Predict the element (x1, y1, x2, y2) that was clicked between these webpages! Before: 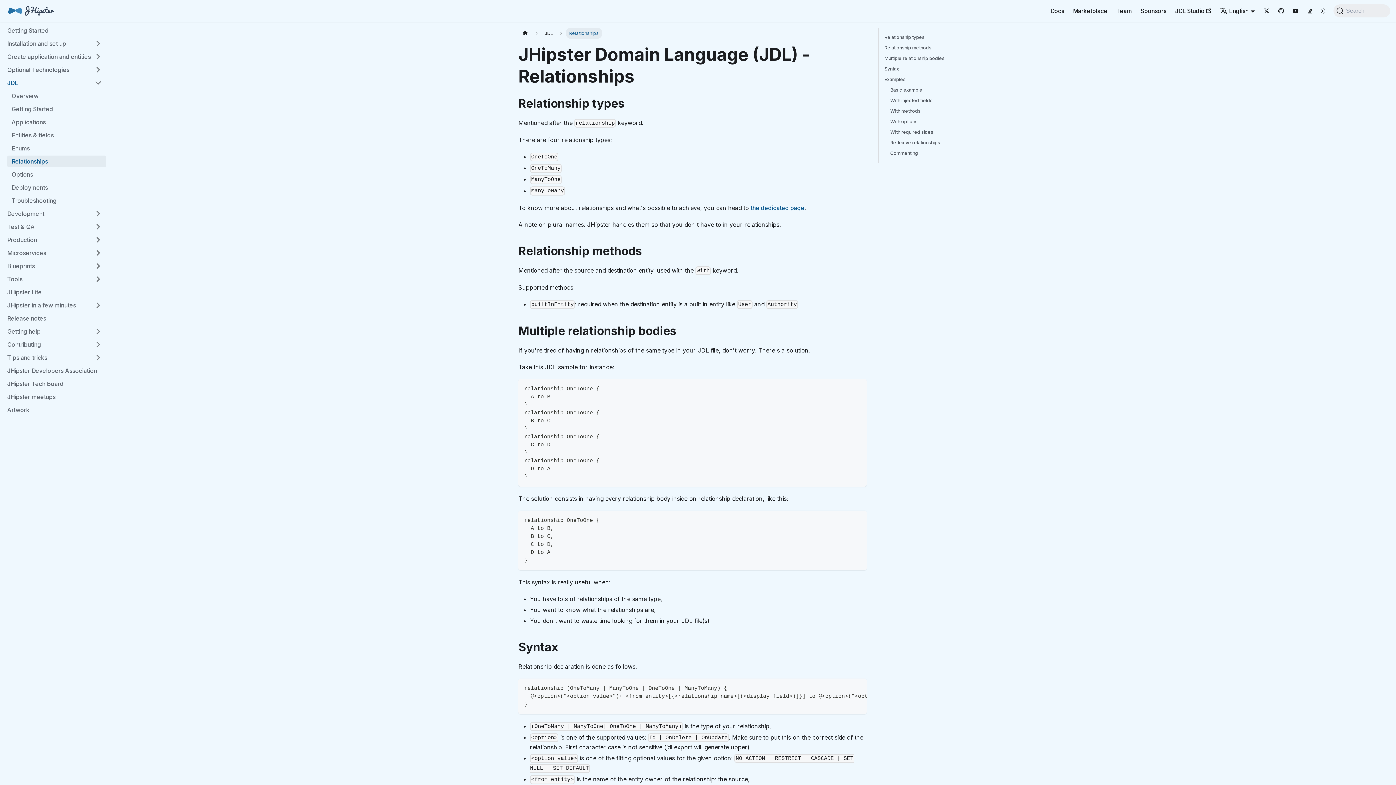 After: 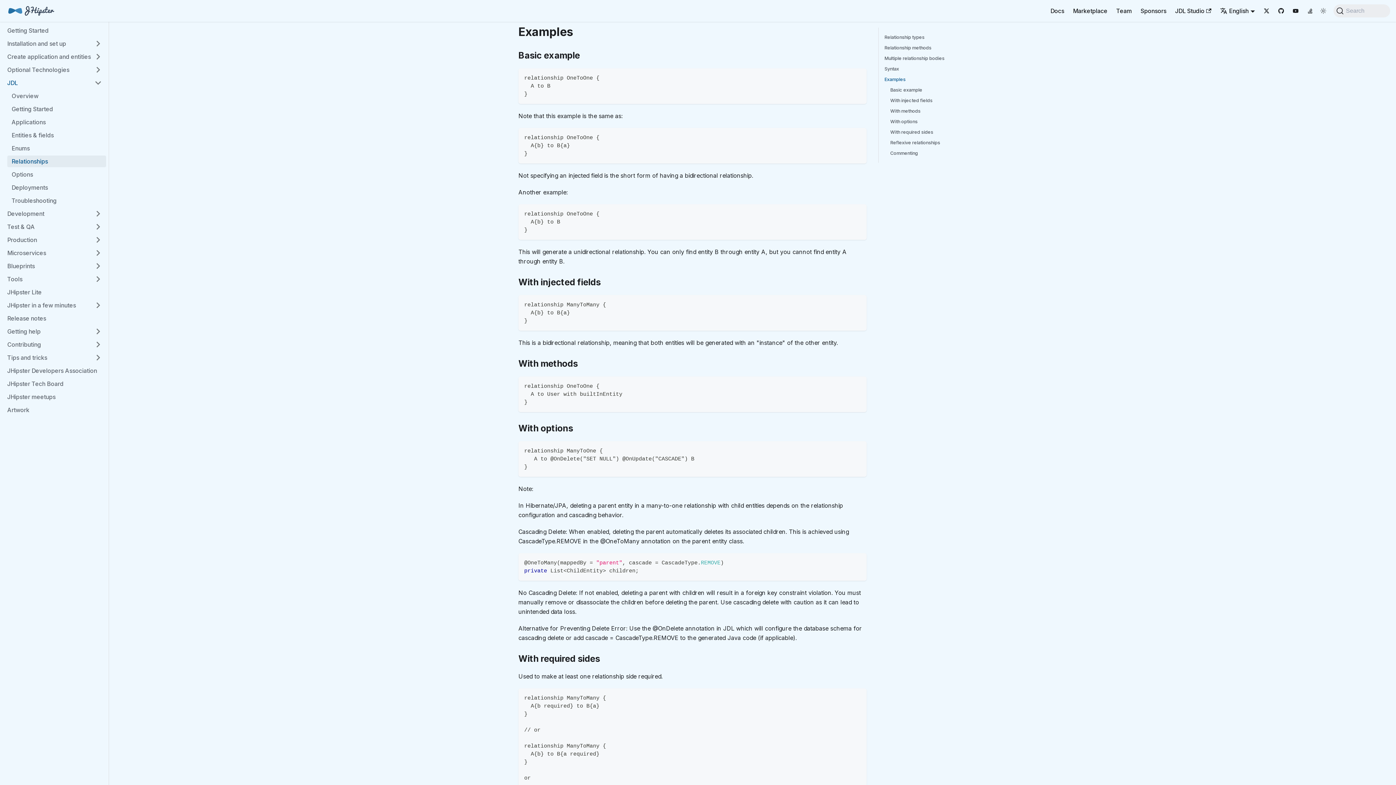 Action: label: Examples bbox: (884, 75, 984, 83)